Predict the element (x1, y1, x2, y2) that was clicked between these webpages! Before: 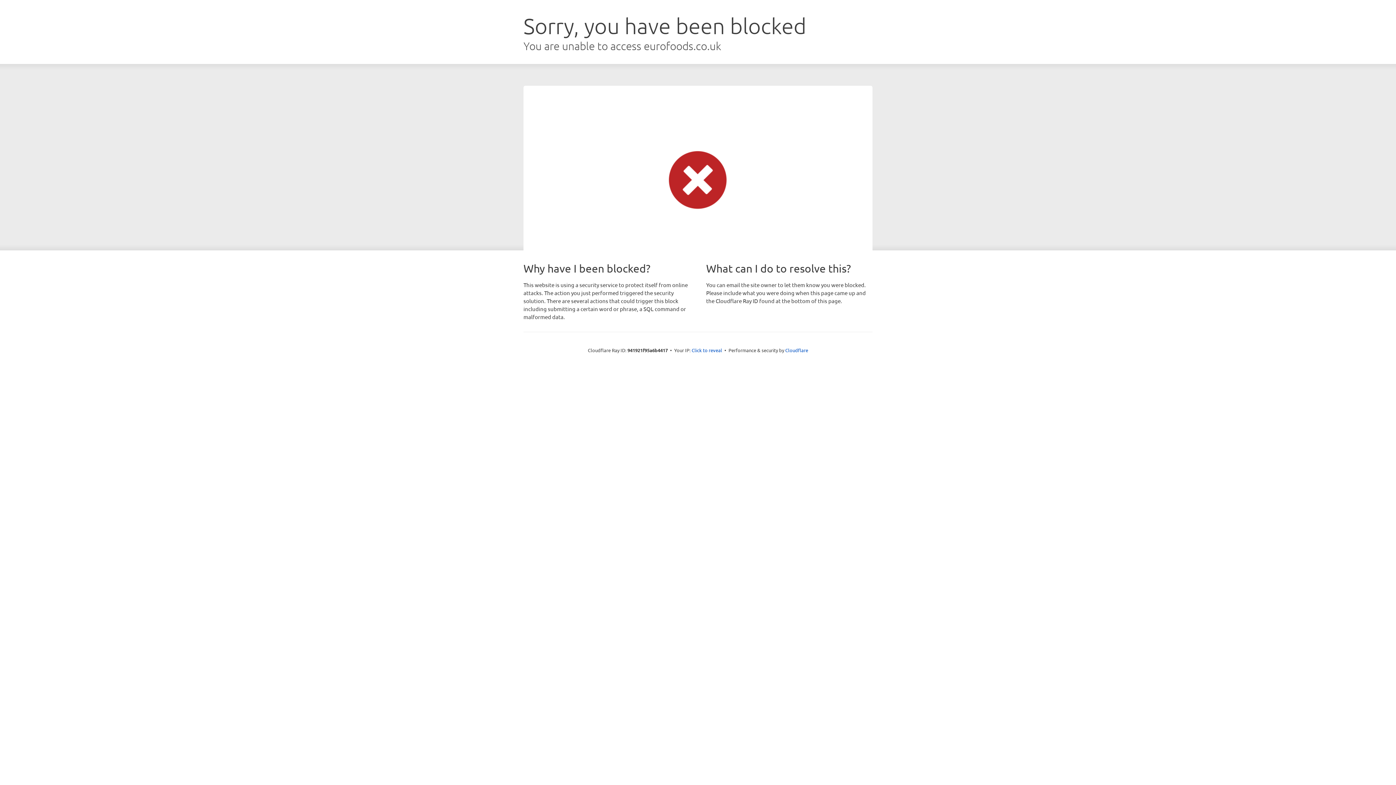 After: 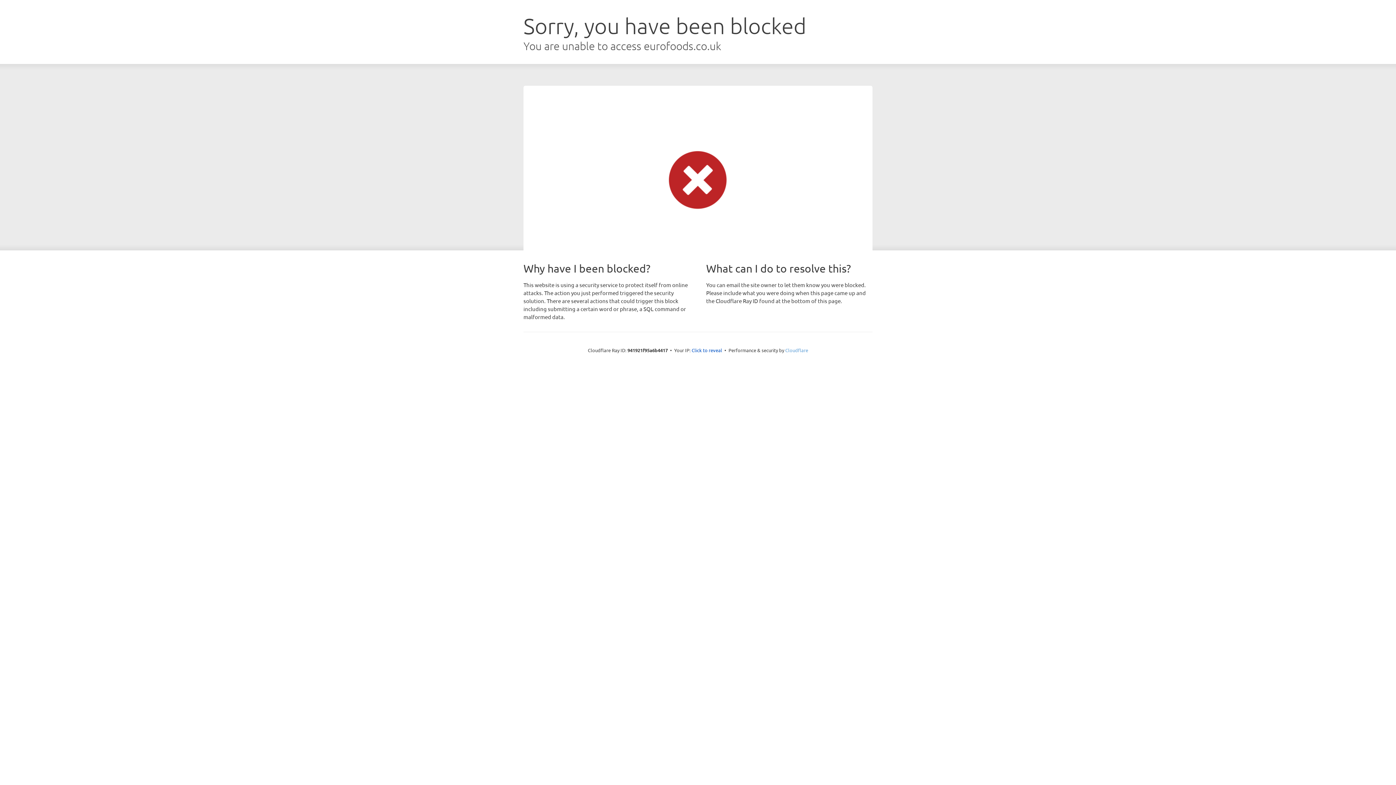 Action: label: Cloudflare bbox: (785, 347, 808, 353)